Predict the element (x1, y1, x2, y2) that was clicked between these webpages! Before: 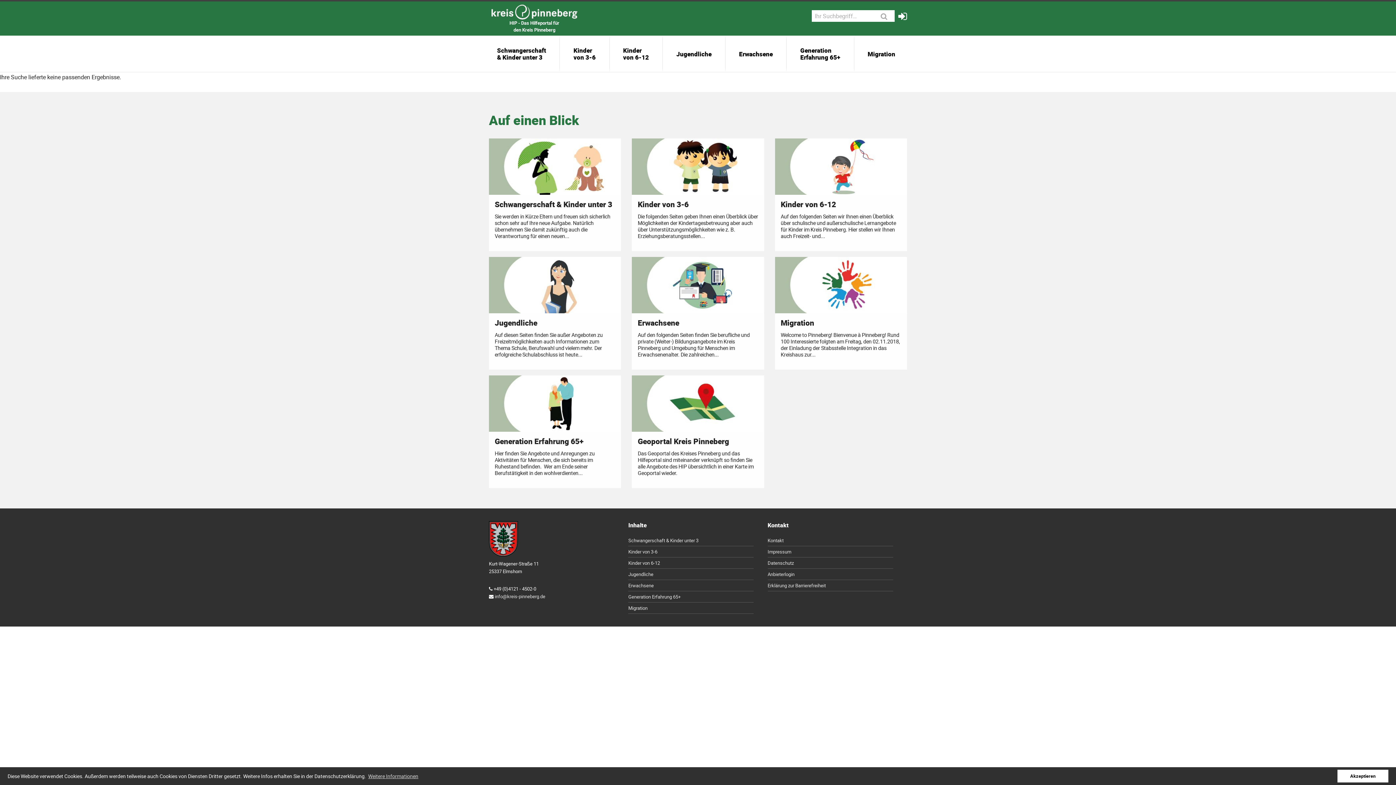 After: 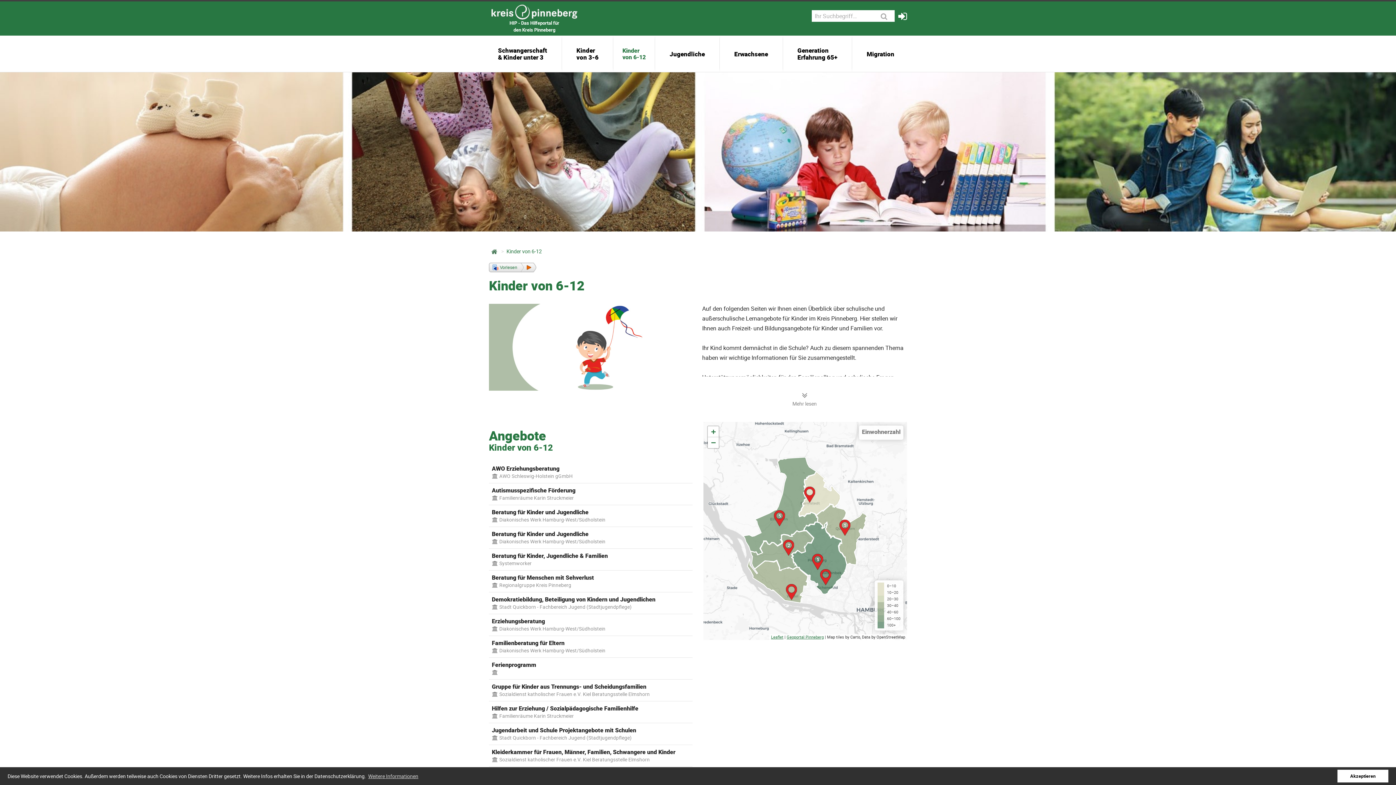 Action: label: Kinder
von 6-12 bbox: (617, 39, 654, 68)